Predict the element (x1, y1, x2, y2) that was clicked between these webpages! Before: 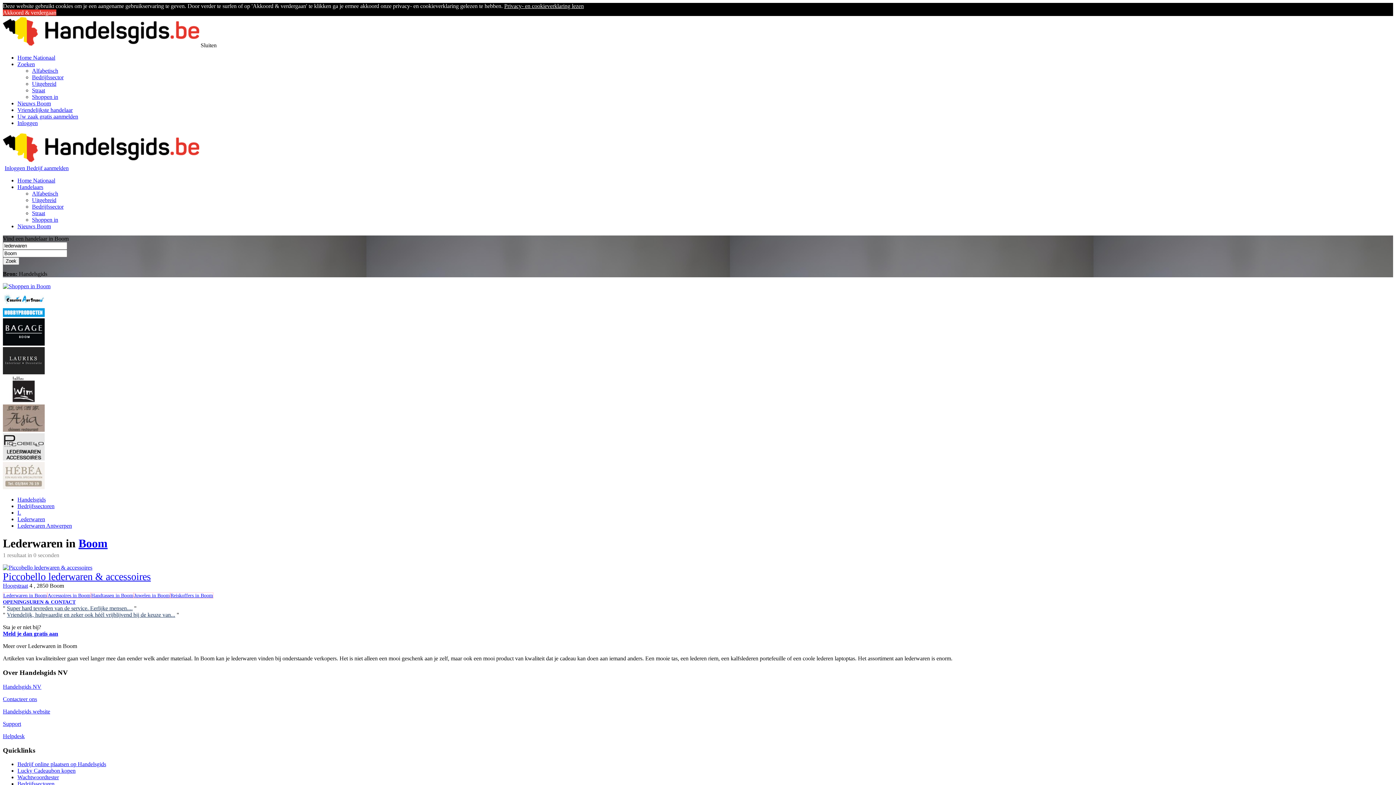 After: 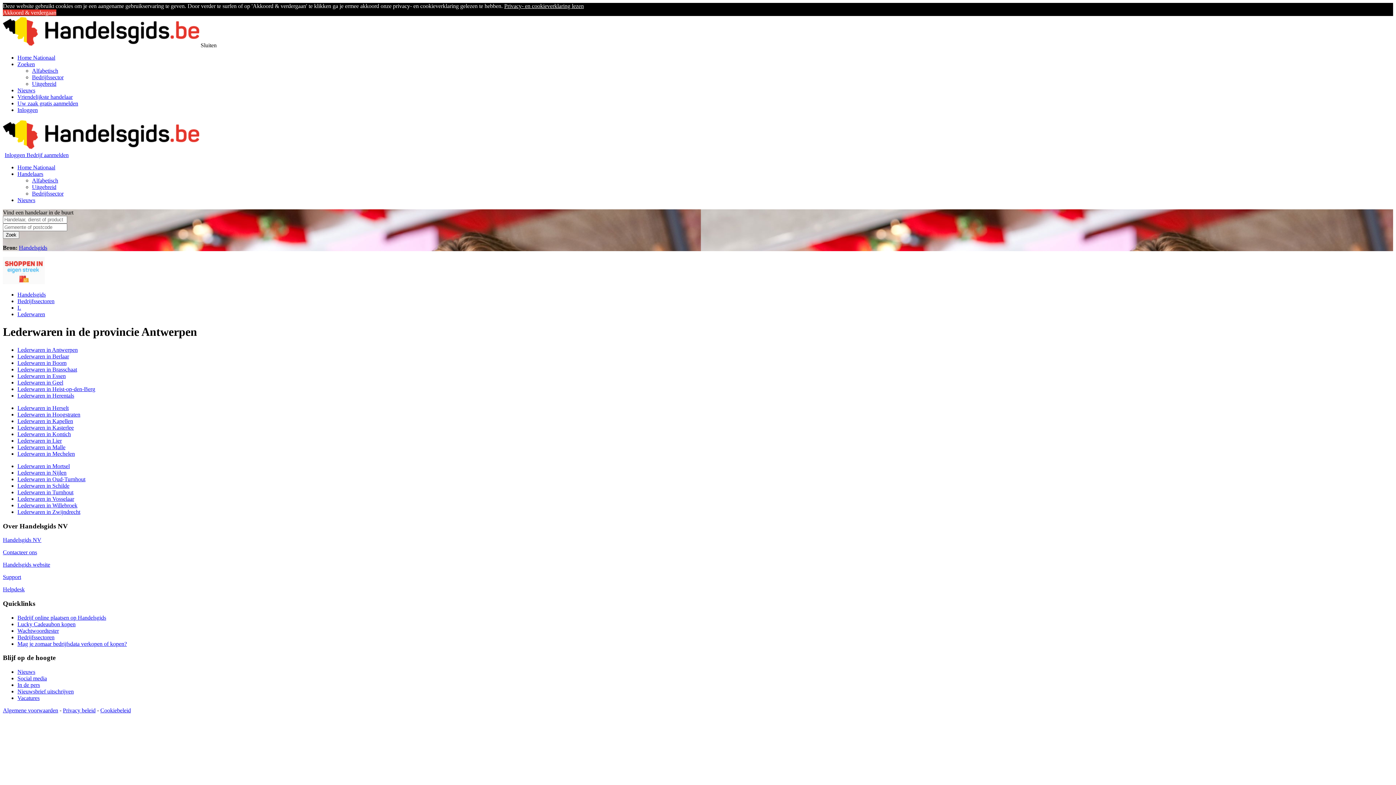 Action: label: Lederwaren Antwerpen bbox: (17, 522, 72, 529)